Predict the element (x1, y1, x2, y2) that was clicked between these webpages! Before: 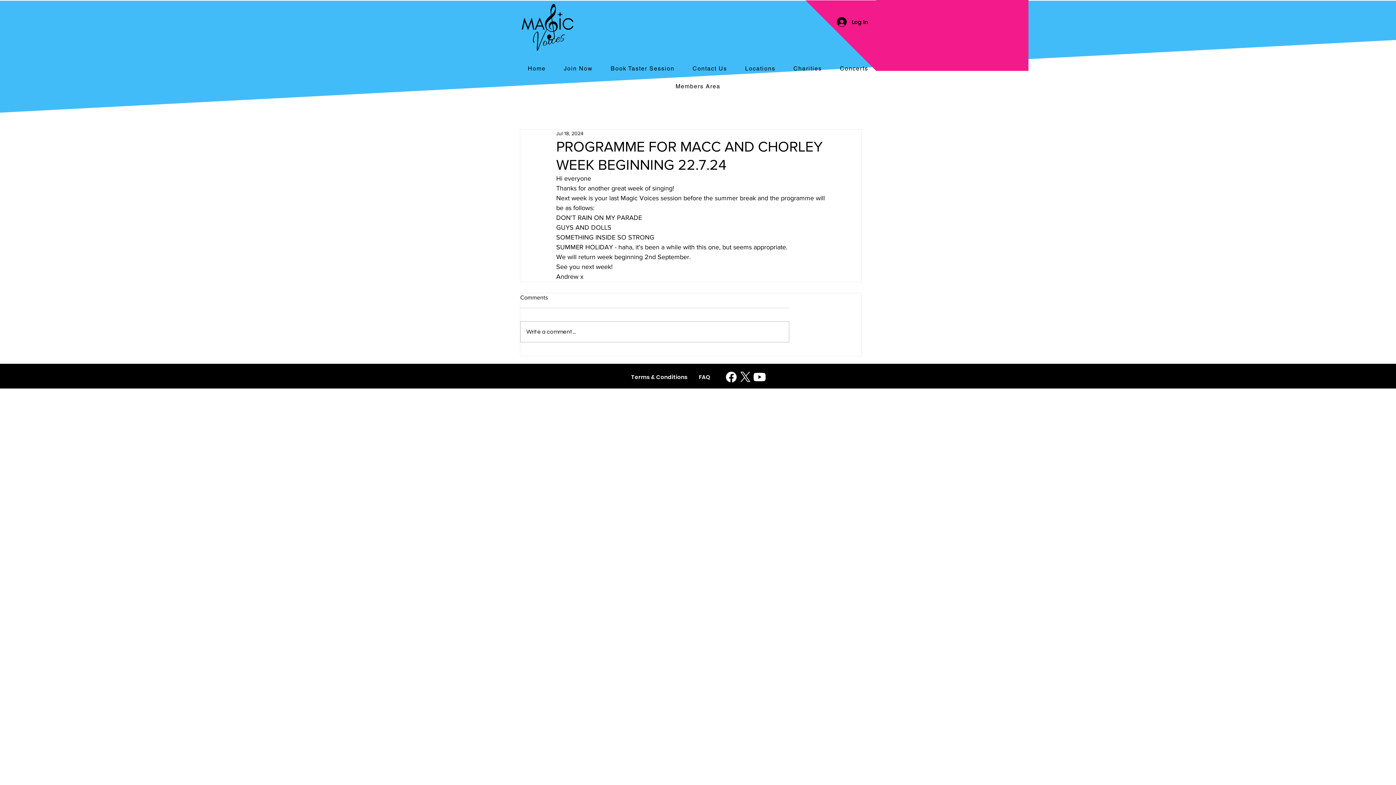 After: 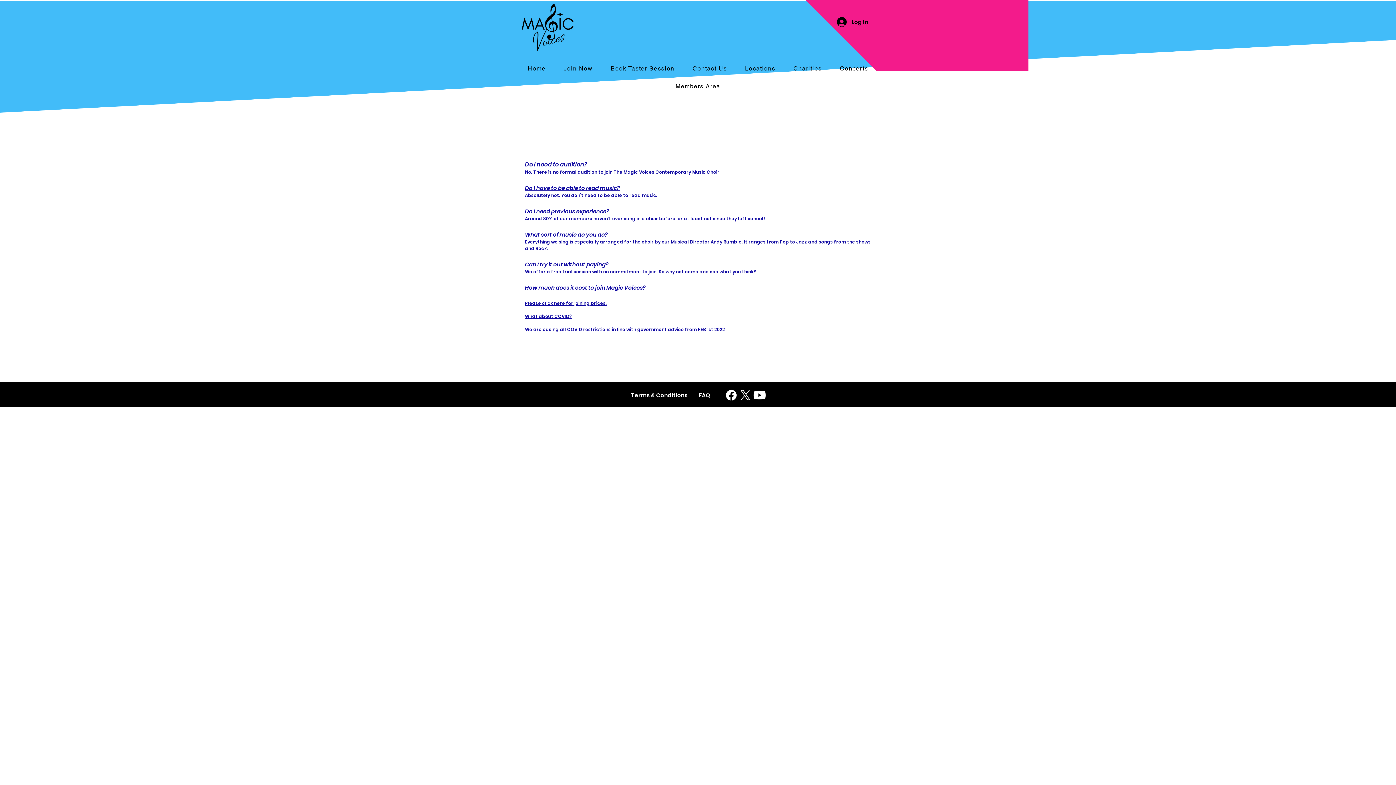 Action: bbox: (691, 374, 718, 380) label: FAQ